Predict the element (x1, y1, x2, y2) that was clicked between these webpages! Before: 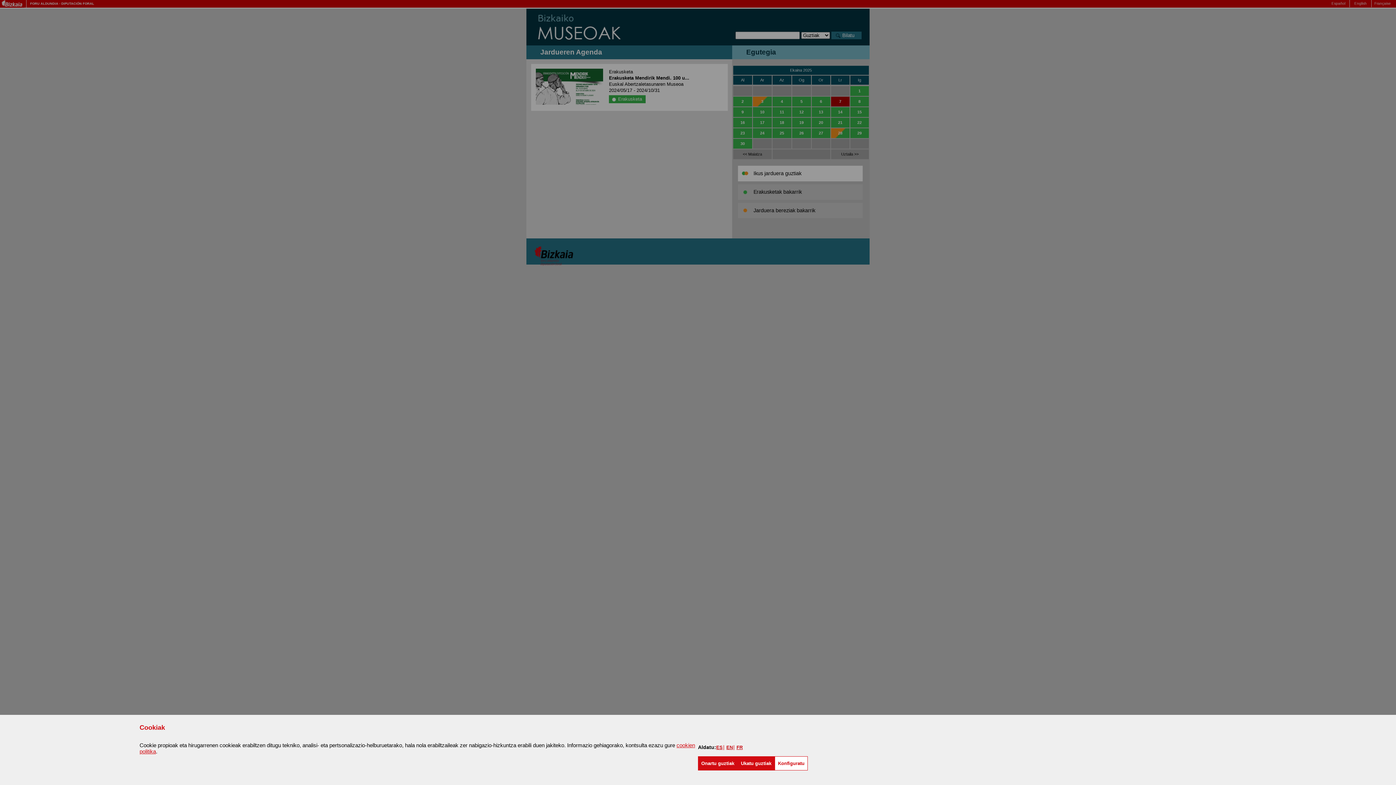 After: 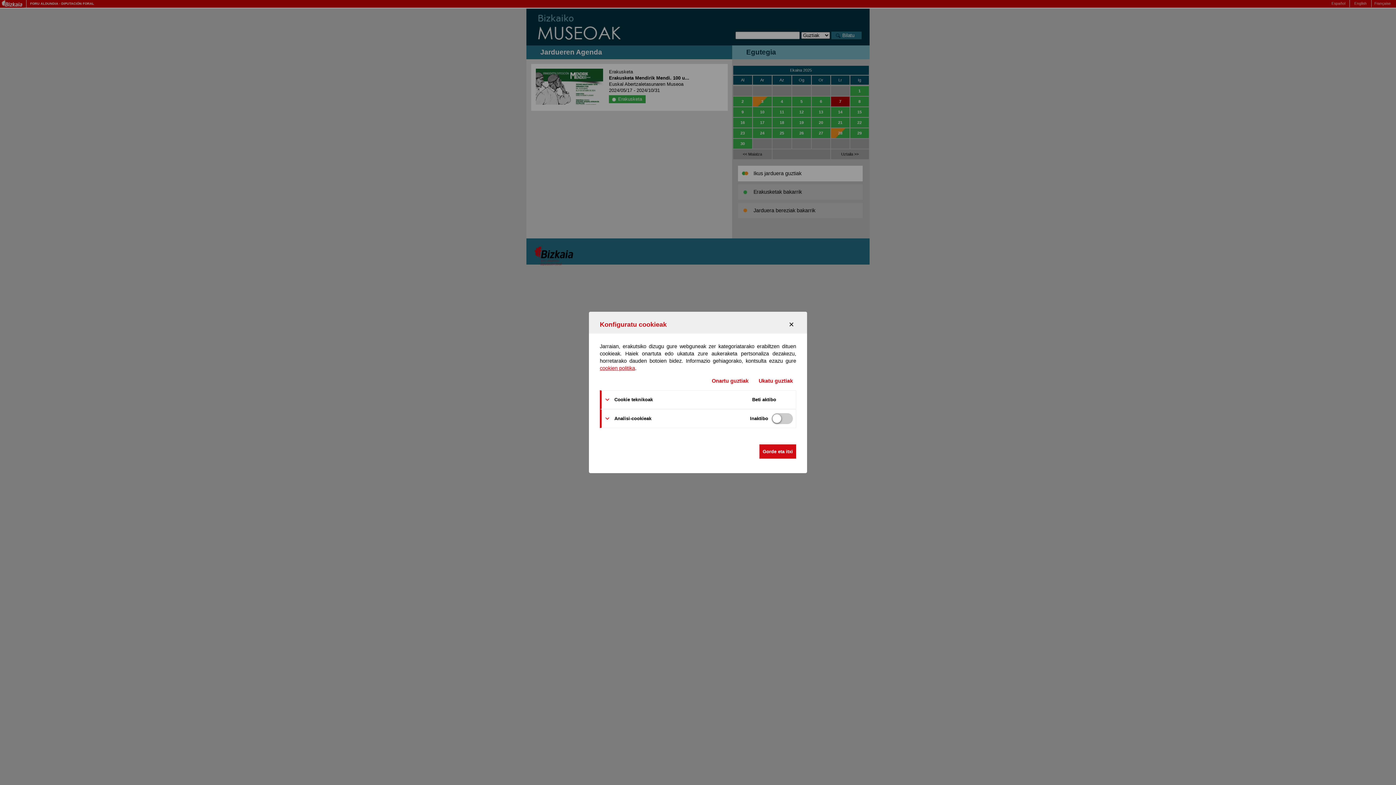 Action: bbox: (774, 756, 808, 770) label: Konfiguratu